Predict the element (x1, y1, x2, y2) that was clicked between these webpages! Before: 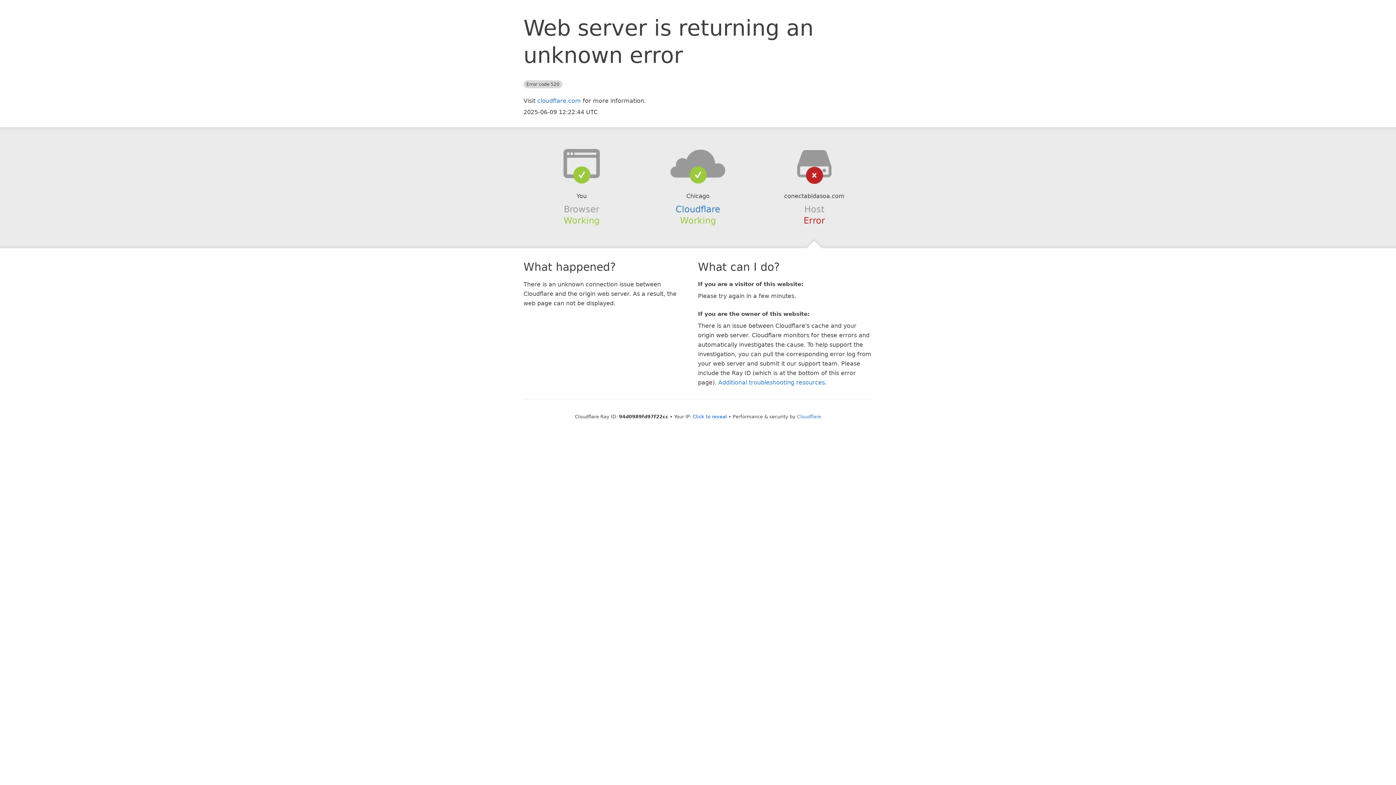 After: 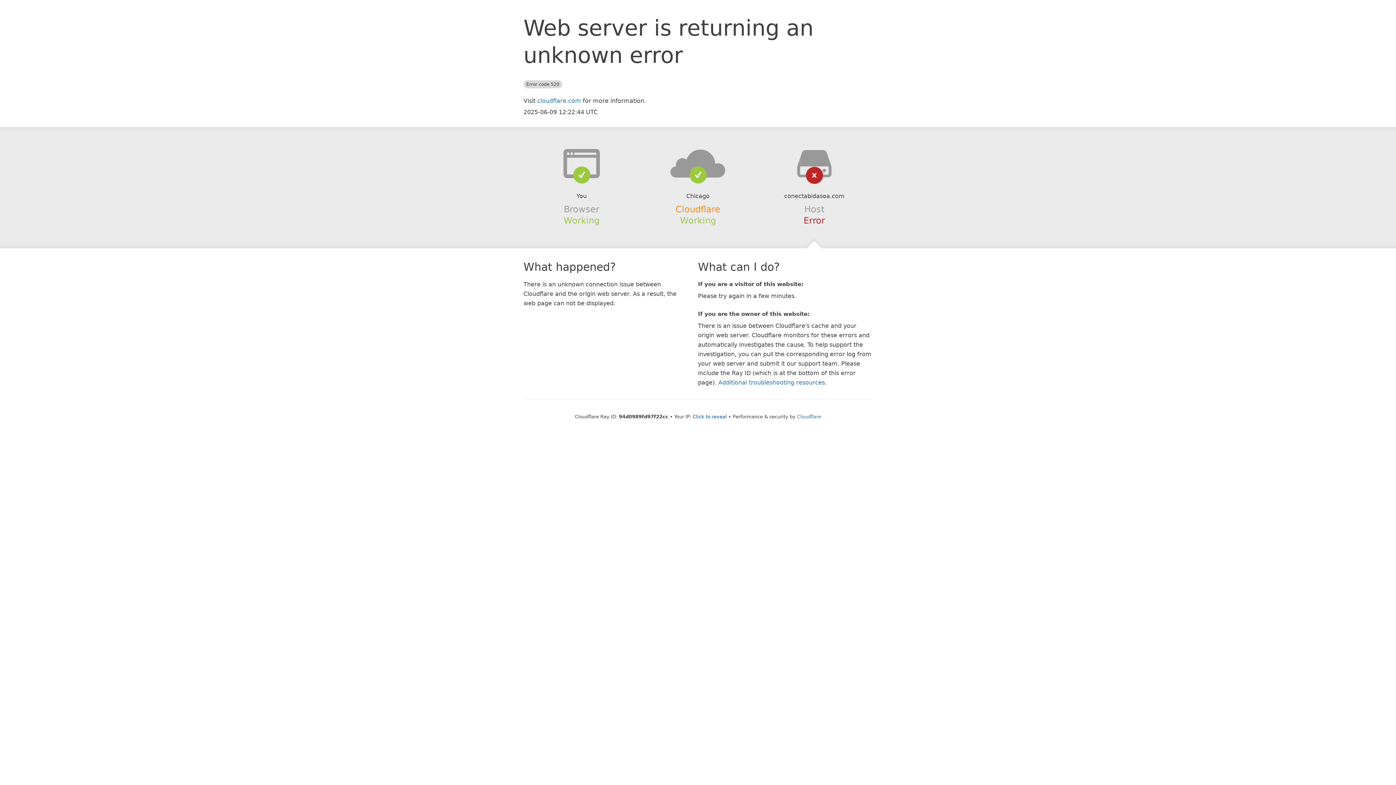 Action: label: Cloudflare bbox: (675, 204, 720, 214)